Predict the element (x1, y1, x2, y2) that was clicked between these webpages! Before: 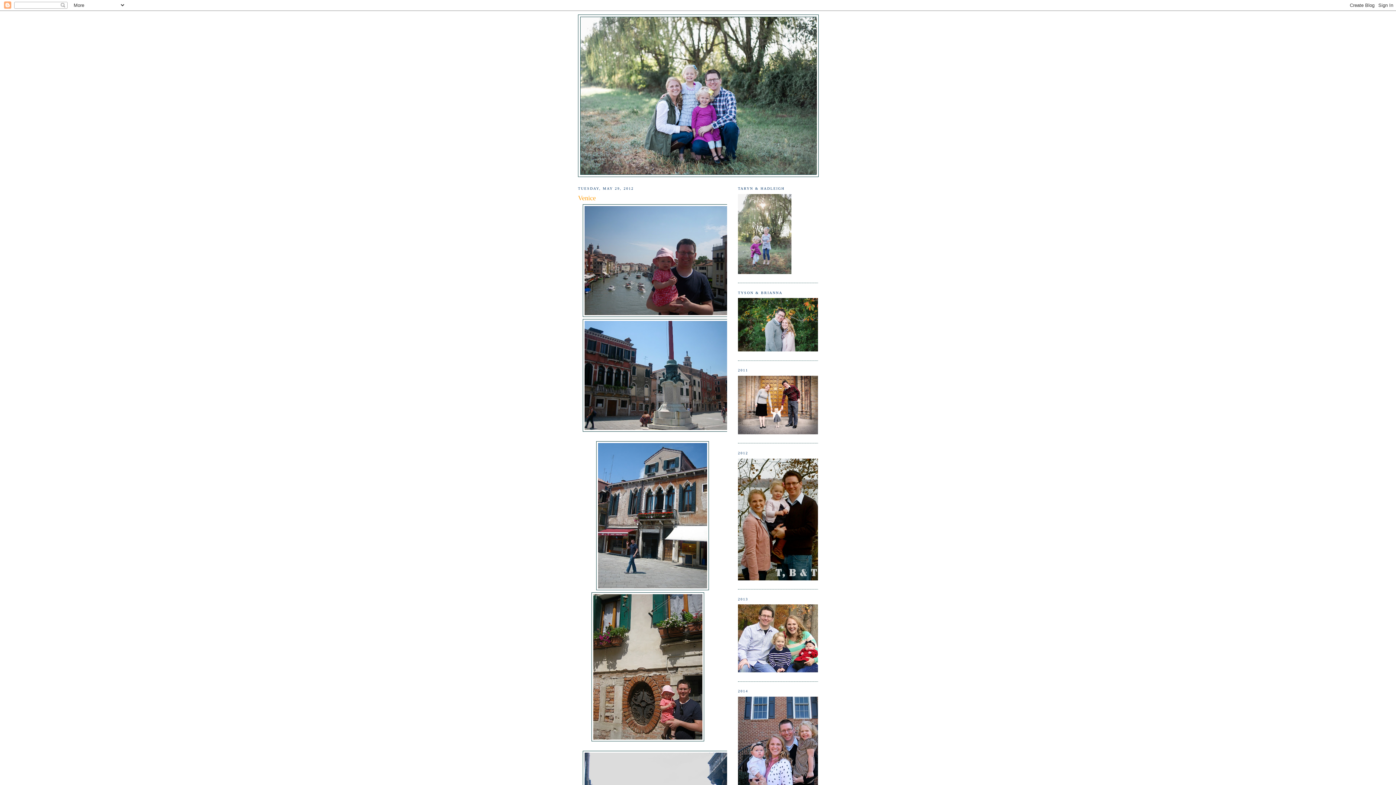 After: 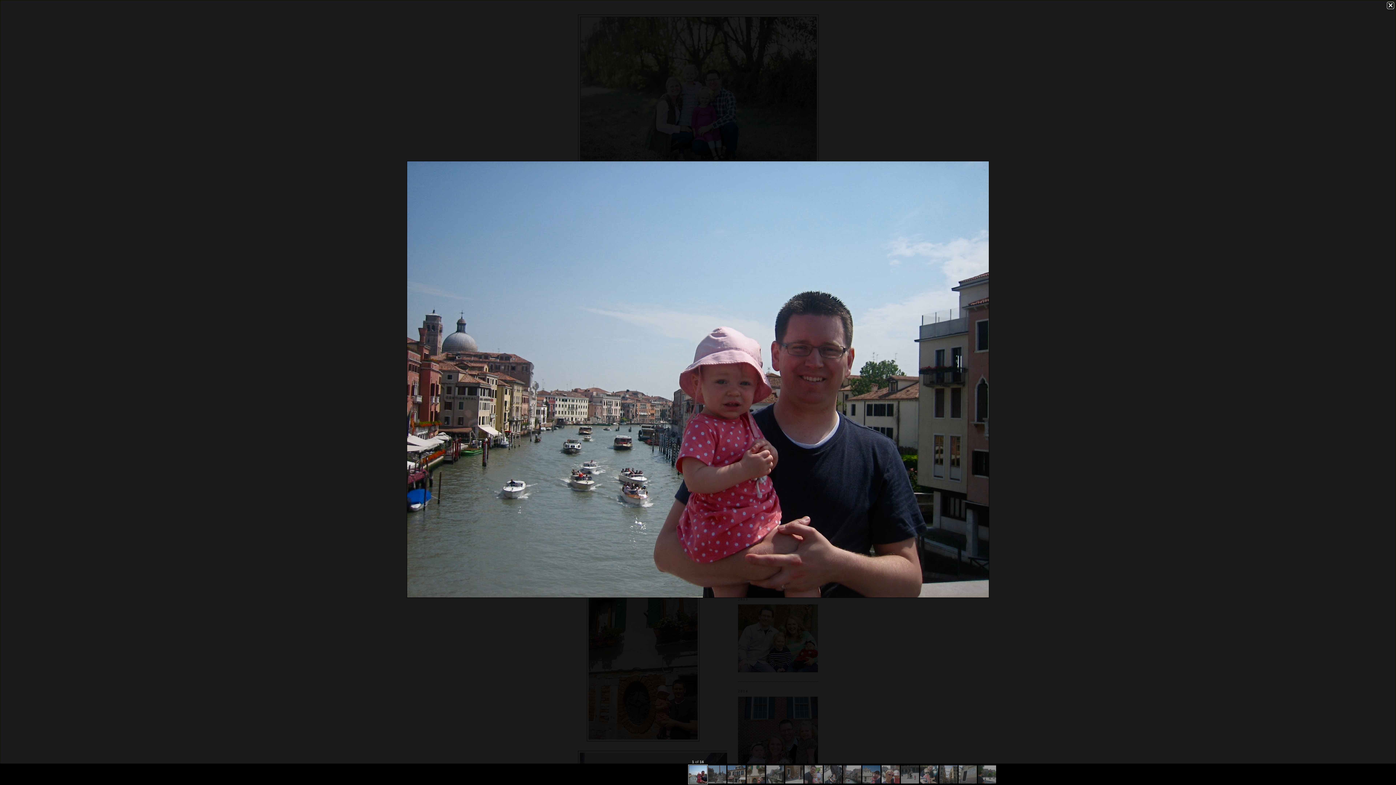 Action: bbox: (582, 312, 732, 318)